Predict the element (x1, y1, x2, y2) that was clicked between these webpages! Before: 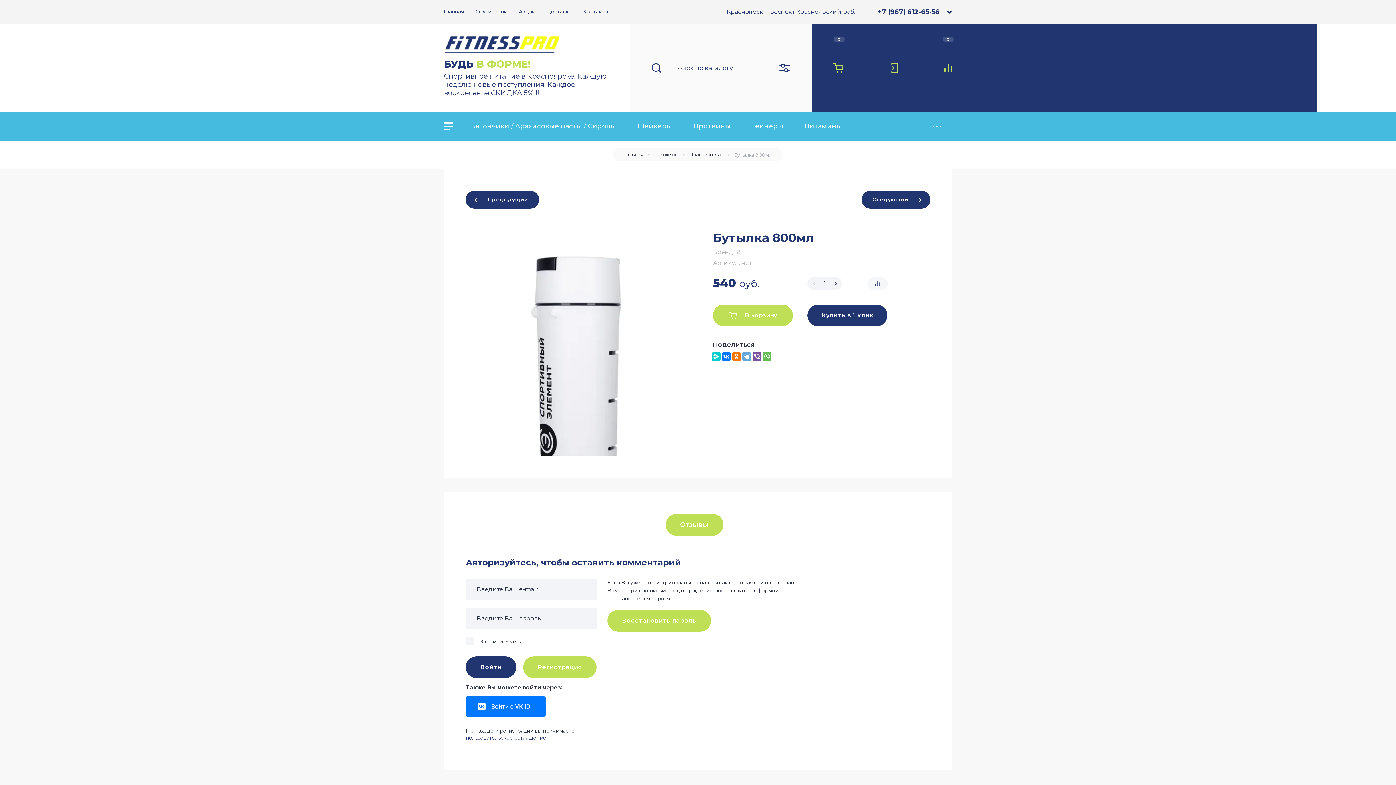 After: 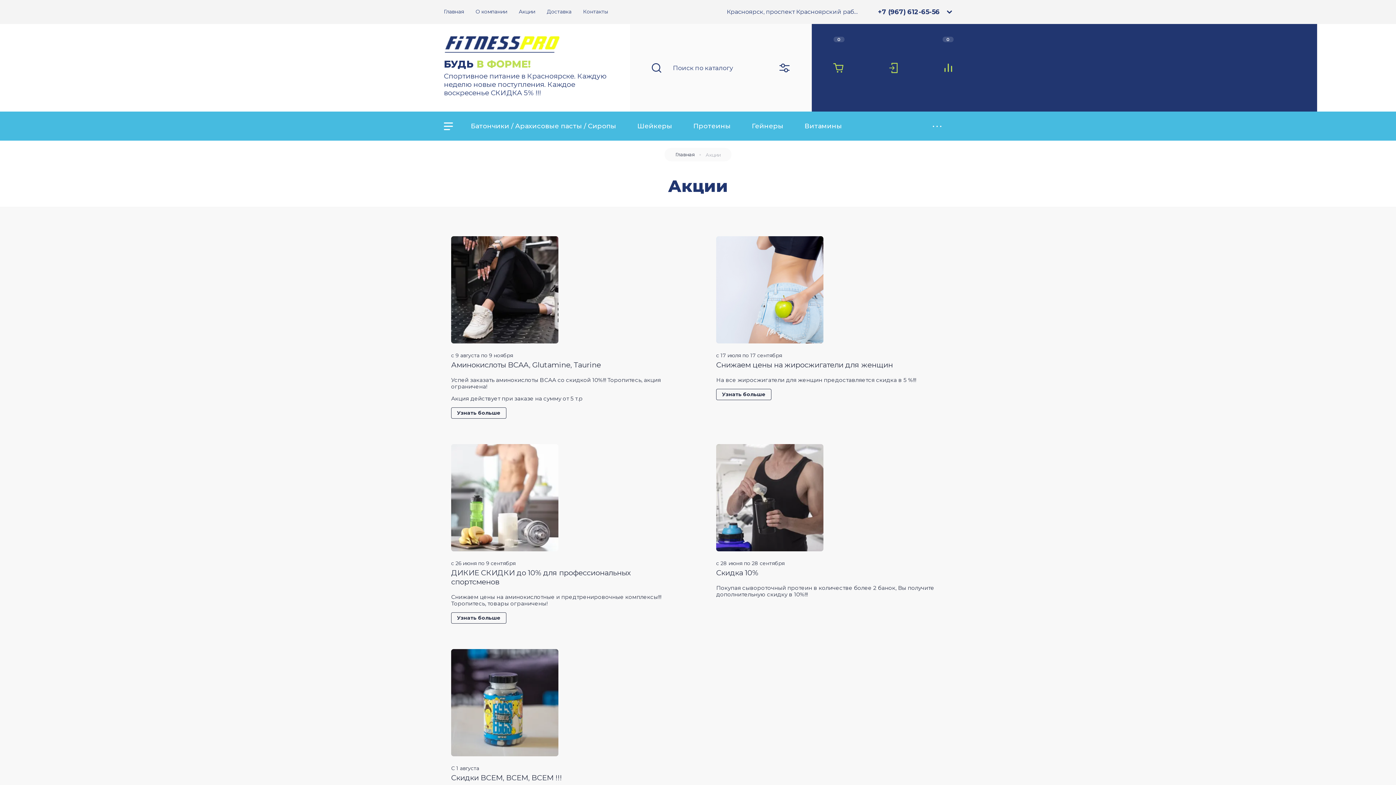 Action: label: Акции bbox: (513, 0, 541, 24)